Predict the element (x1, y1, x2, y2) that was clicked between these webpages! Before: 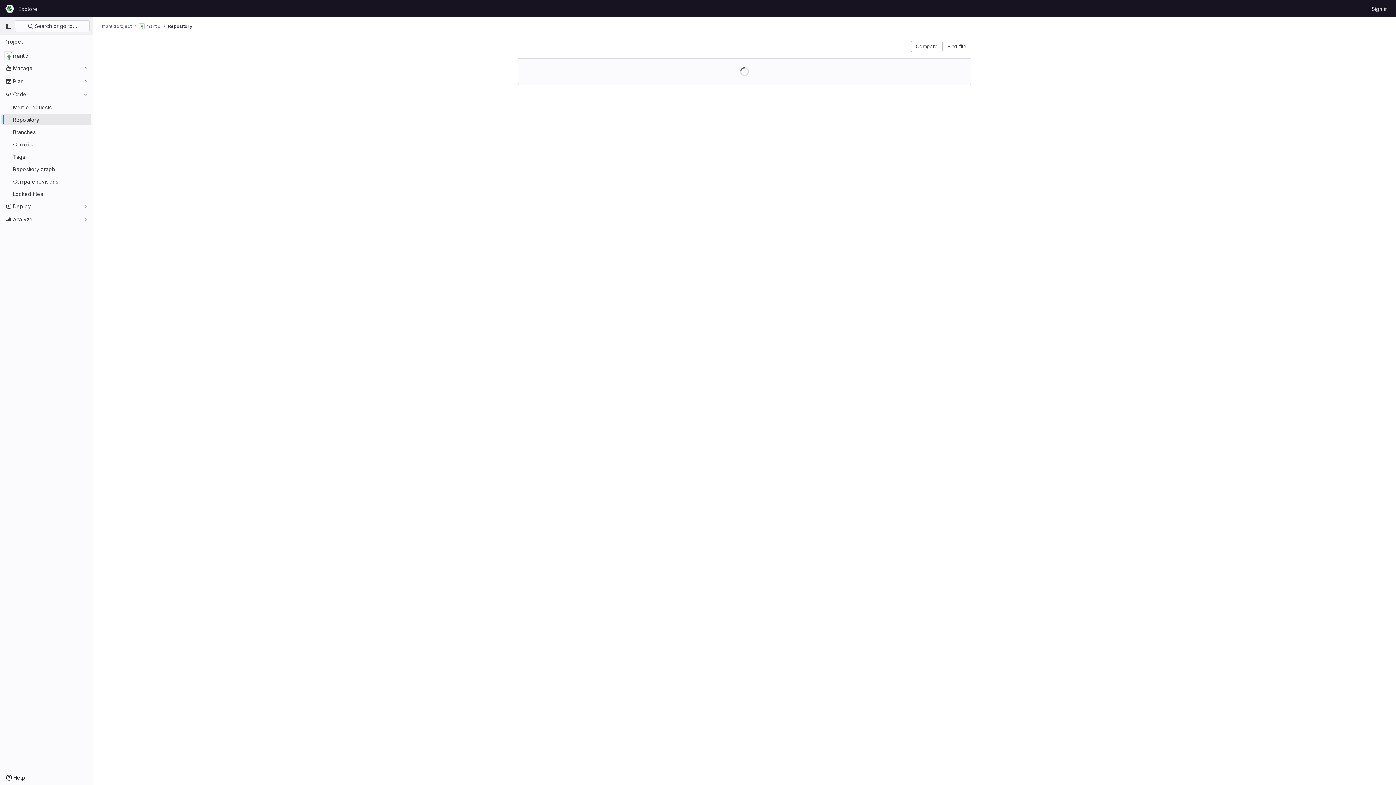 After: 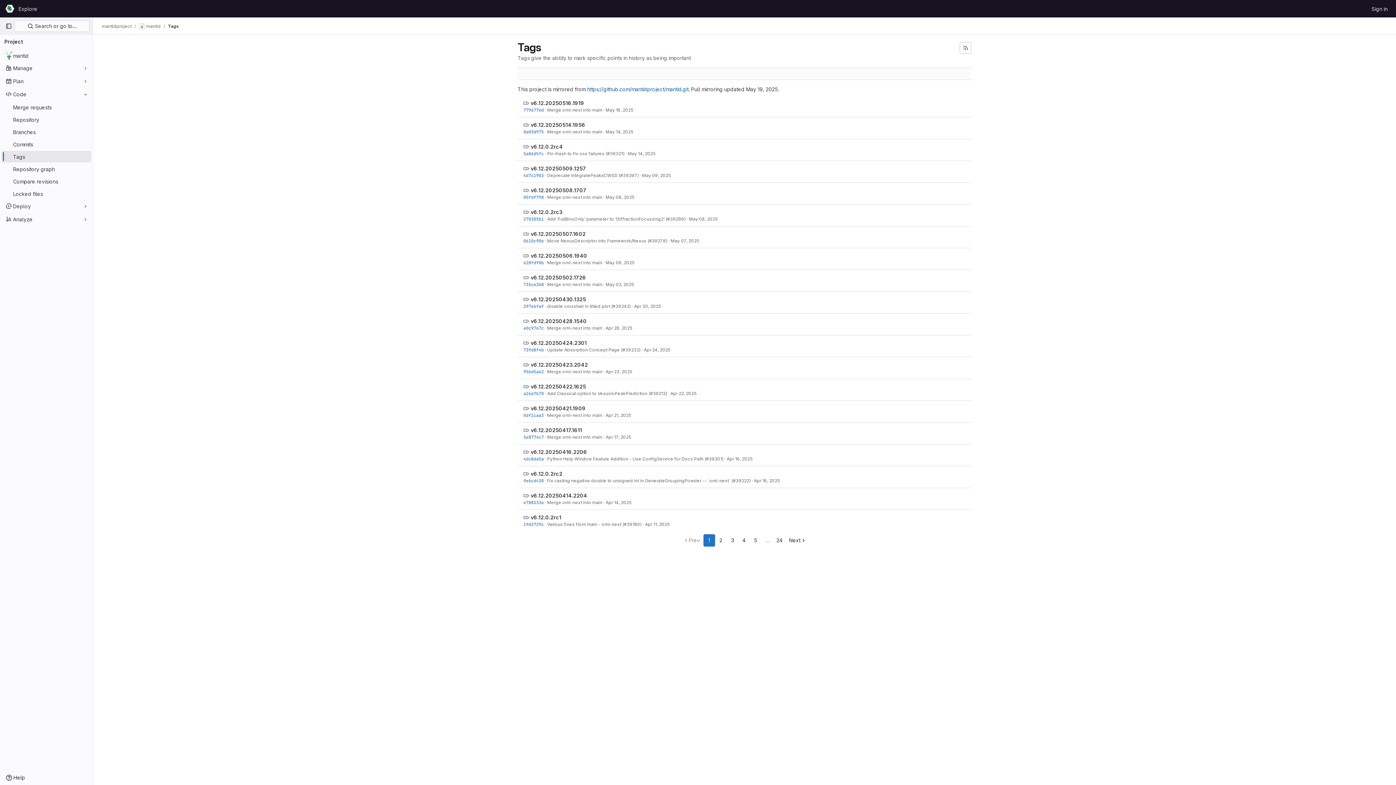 Action: bbox: (1, 150, 91, 162) label: Tags